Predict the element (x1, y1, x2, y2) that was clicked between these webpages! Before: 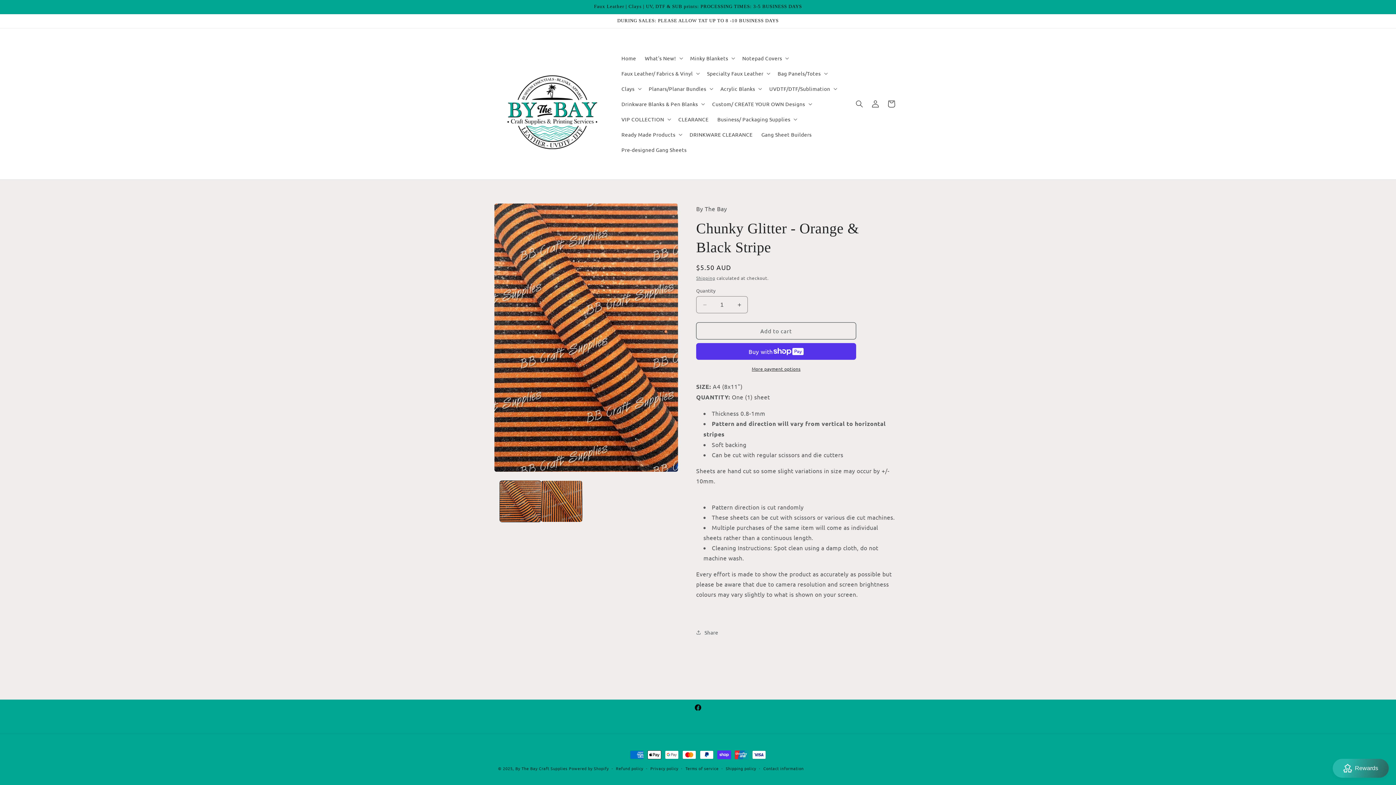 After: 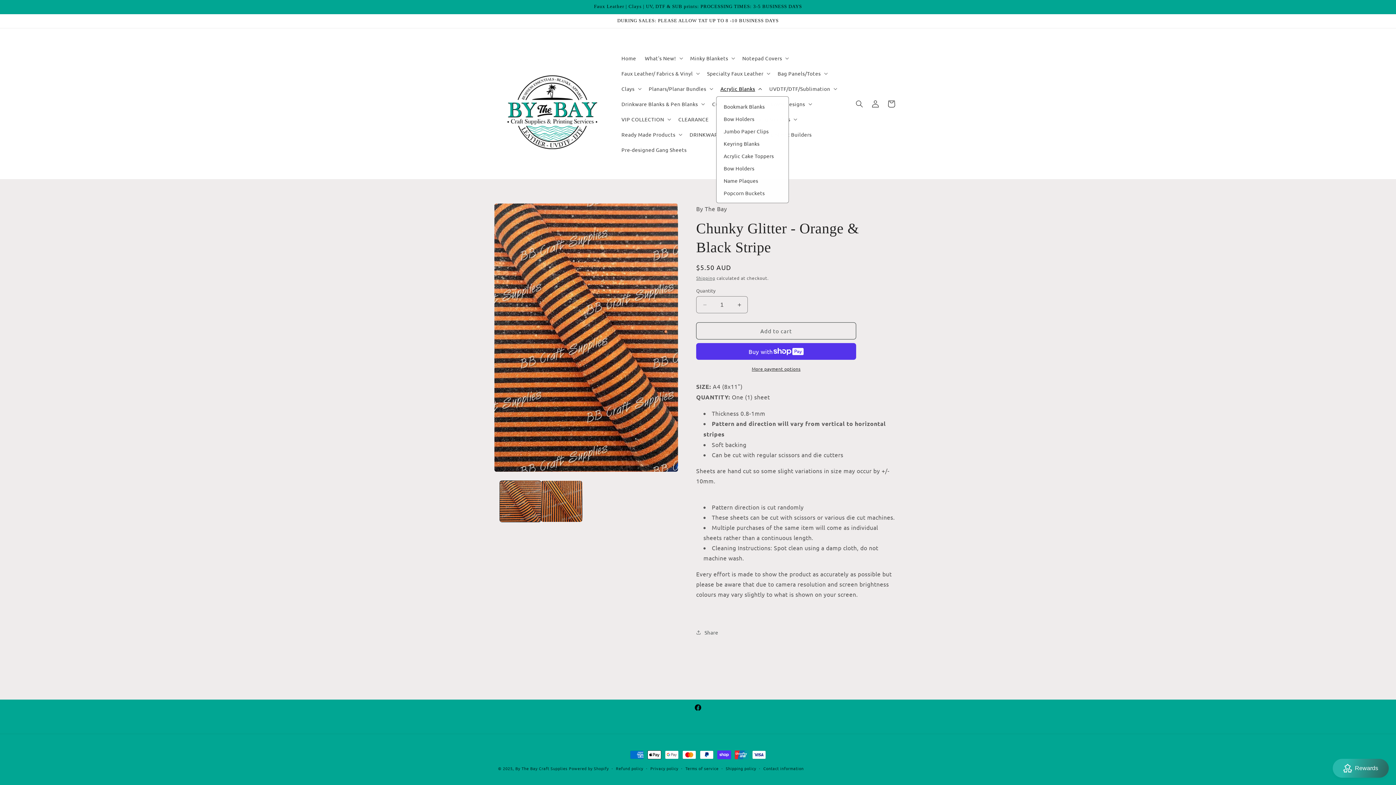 Action: bbox: (716, 80, 765, 96) label: Acrylic Blanks